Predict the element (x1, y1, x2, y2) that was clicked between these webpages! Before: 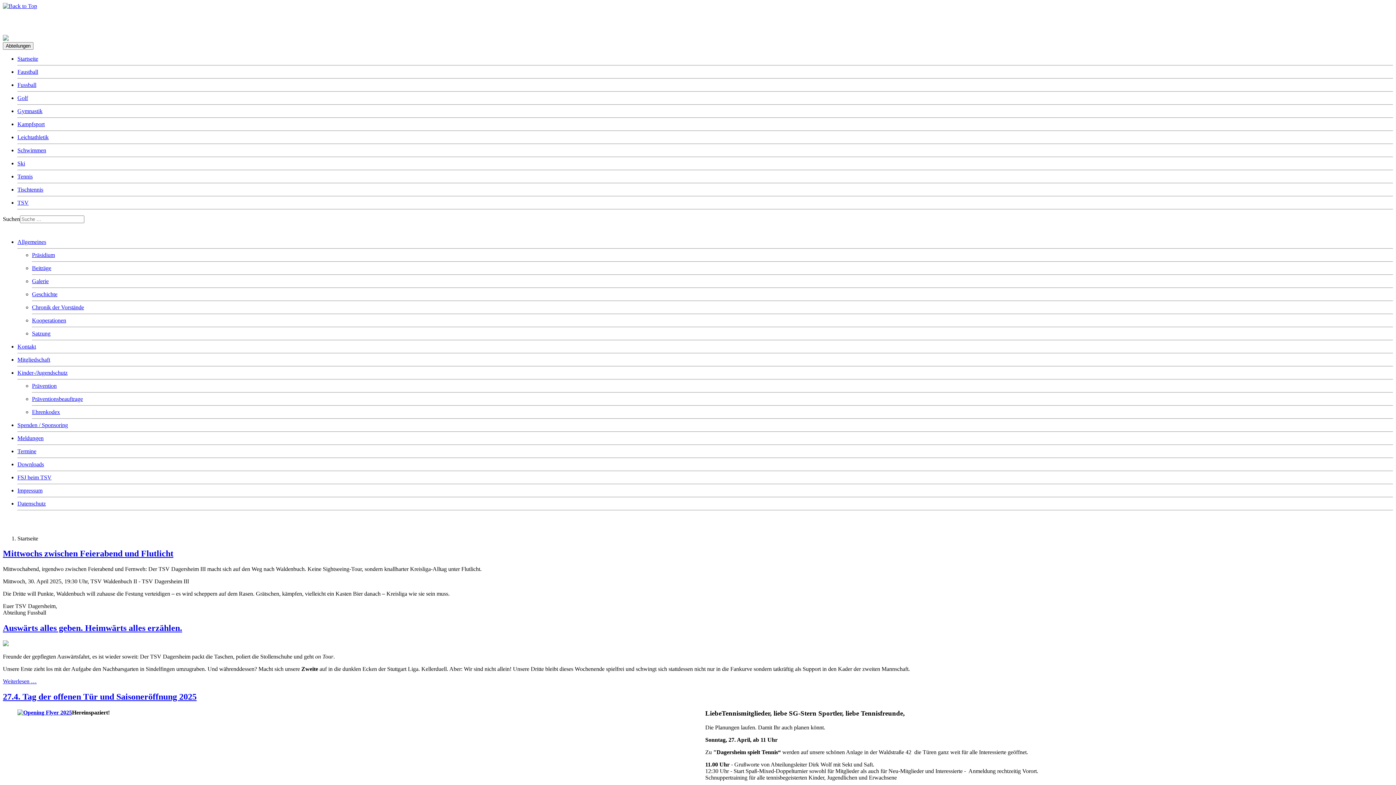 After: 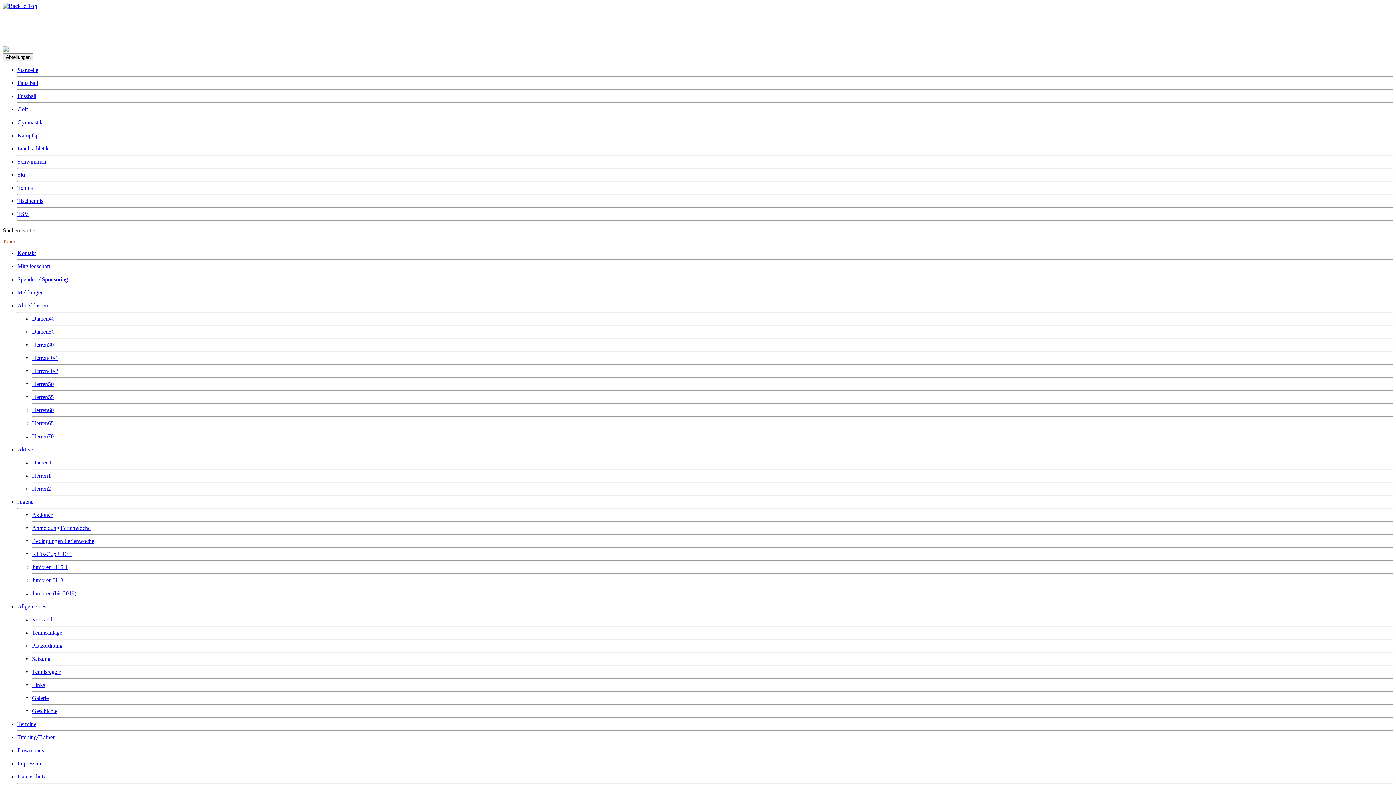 Action: bbox: (2, 692, 196, 701) label: 27.4. Tag der offenen Tür und Saisoneröffnung 2025